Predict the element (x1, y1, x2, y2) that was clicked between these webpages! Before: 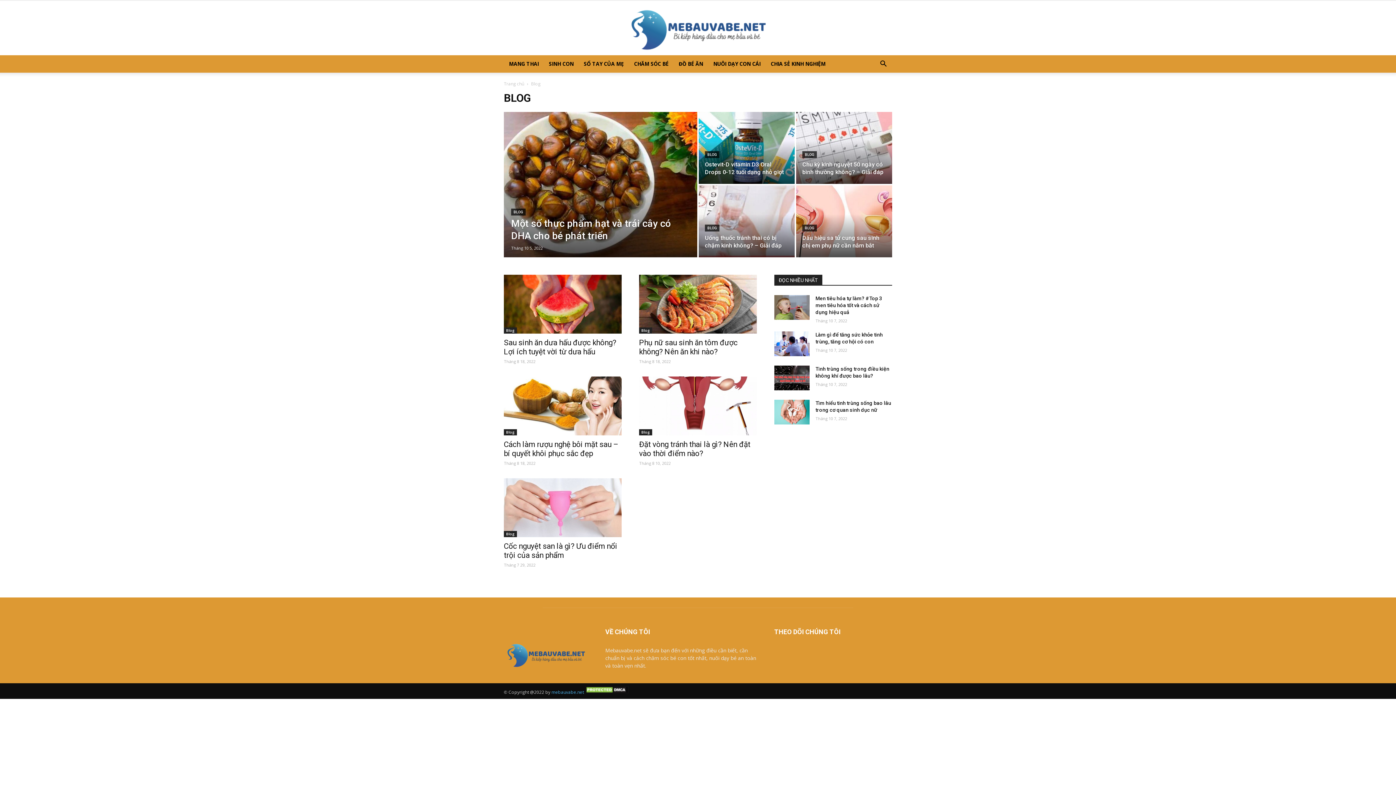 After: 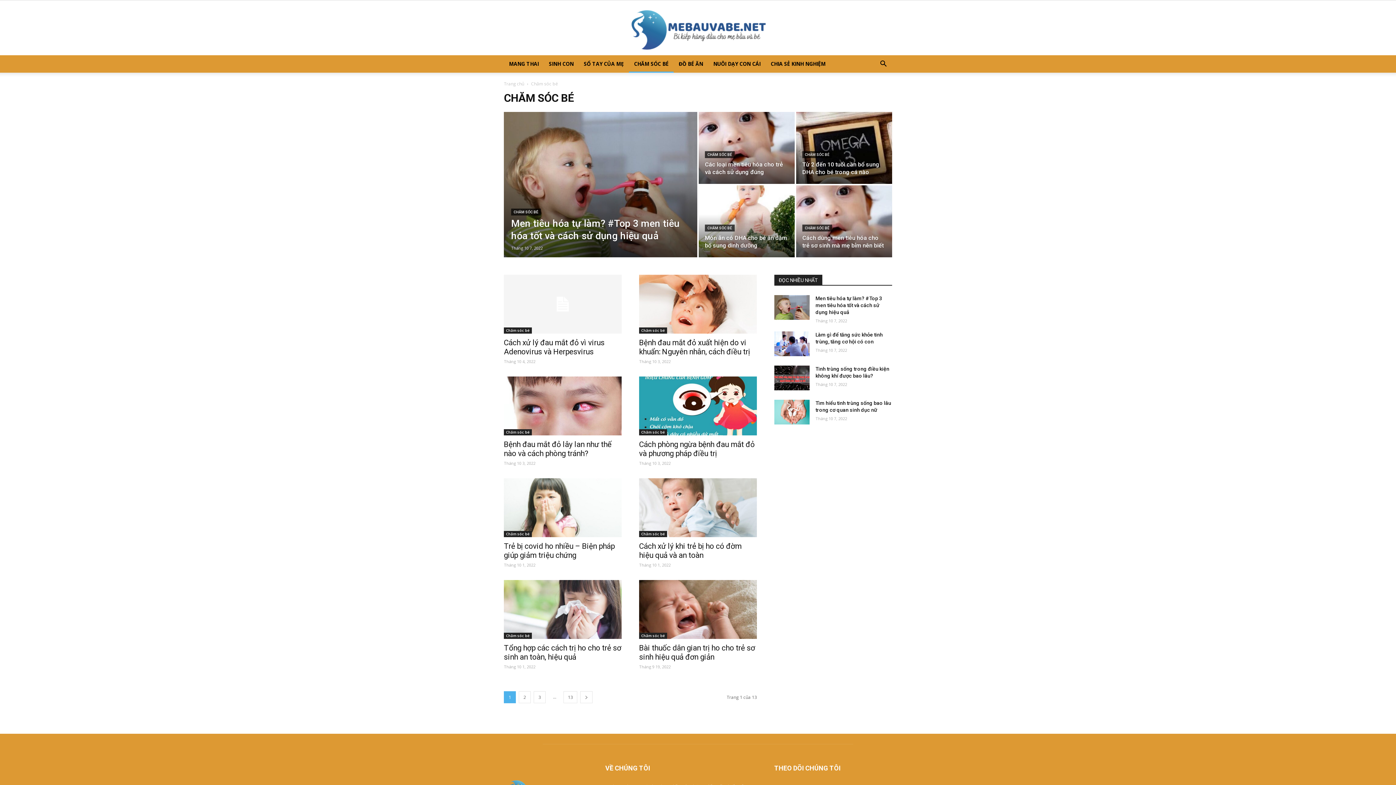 Action: label: CHĂM SÓC BÉ bbox: (629, 55, 673, 72)